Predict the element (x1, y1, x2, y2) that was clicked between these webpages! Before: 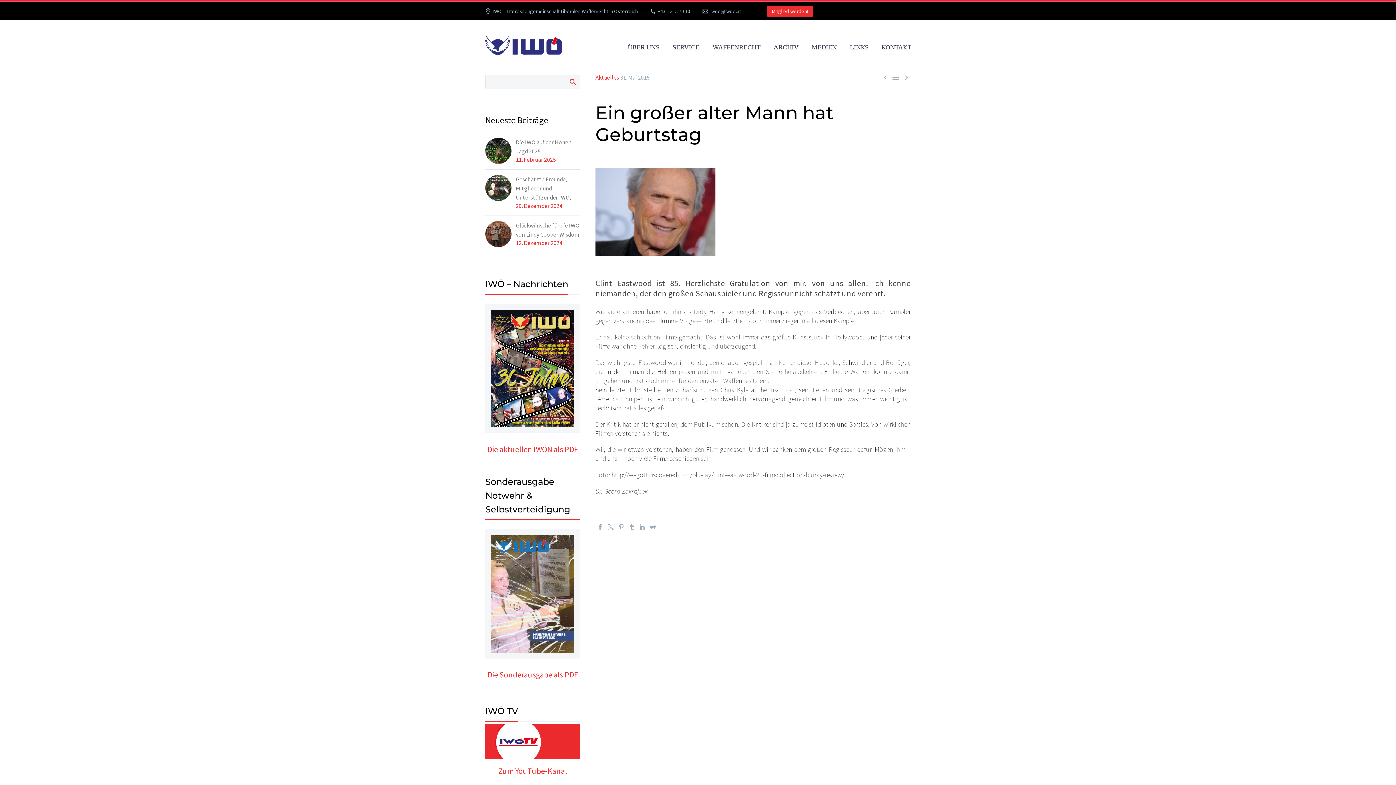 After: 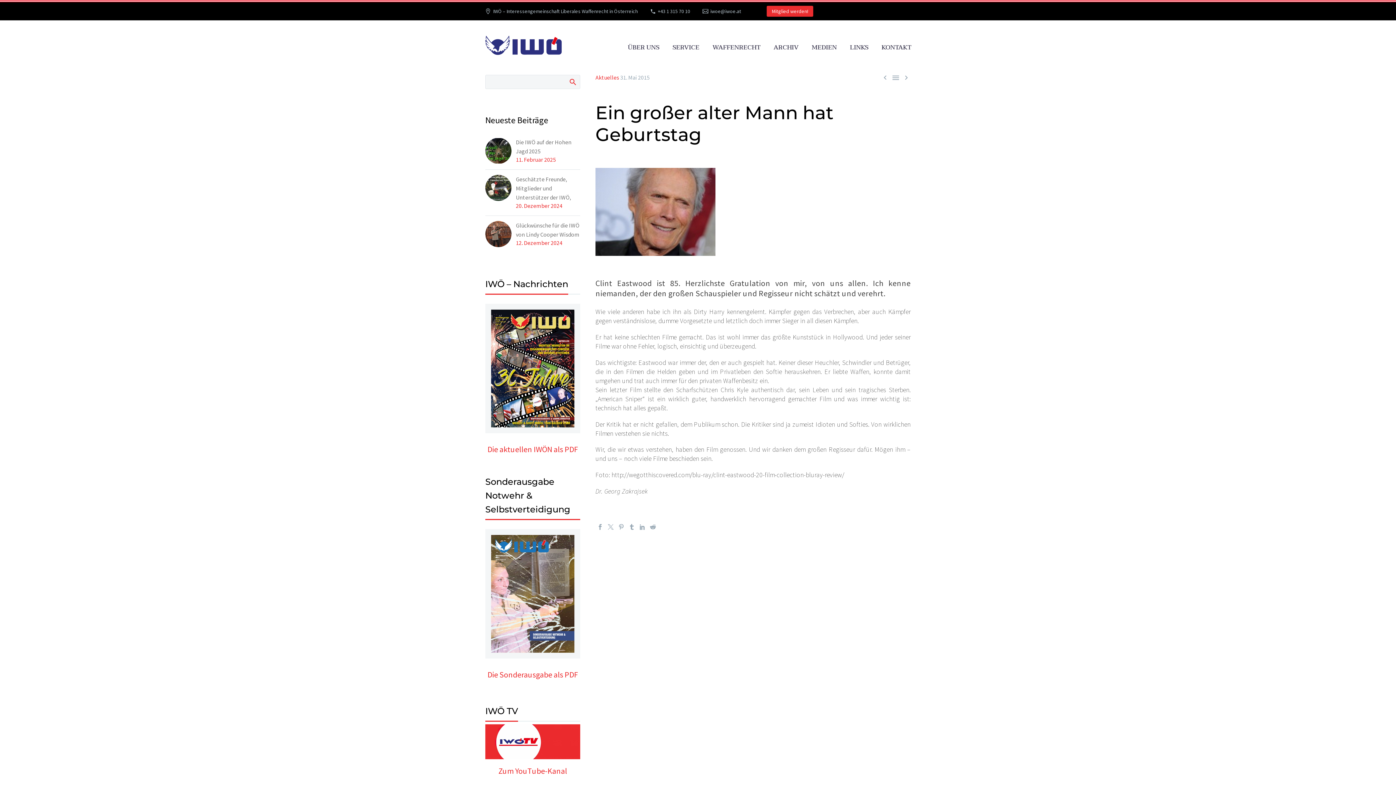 Action: bbox: (485, 724, 580, 759)